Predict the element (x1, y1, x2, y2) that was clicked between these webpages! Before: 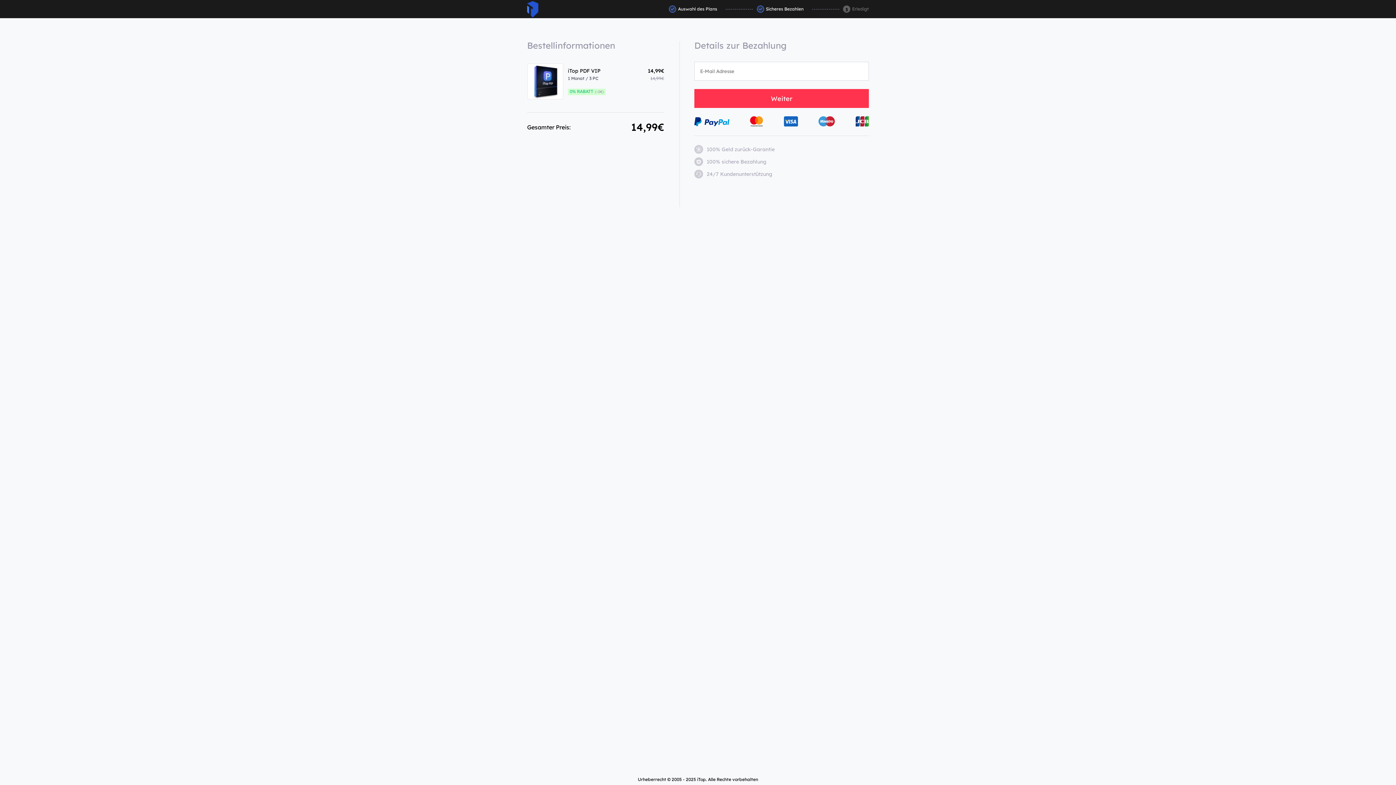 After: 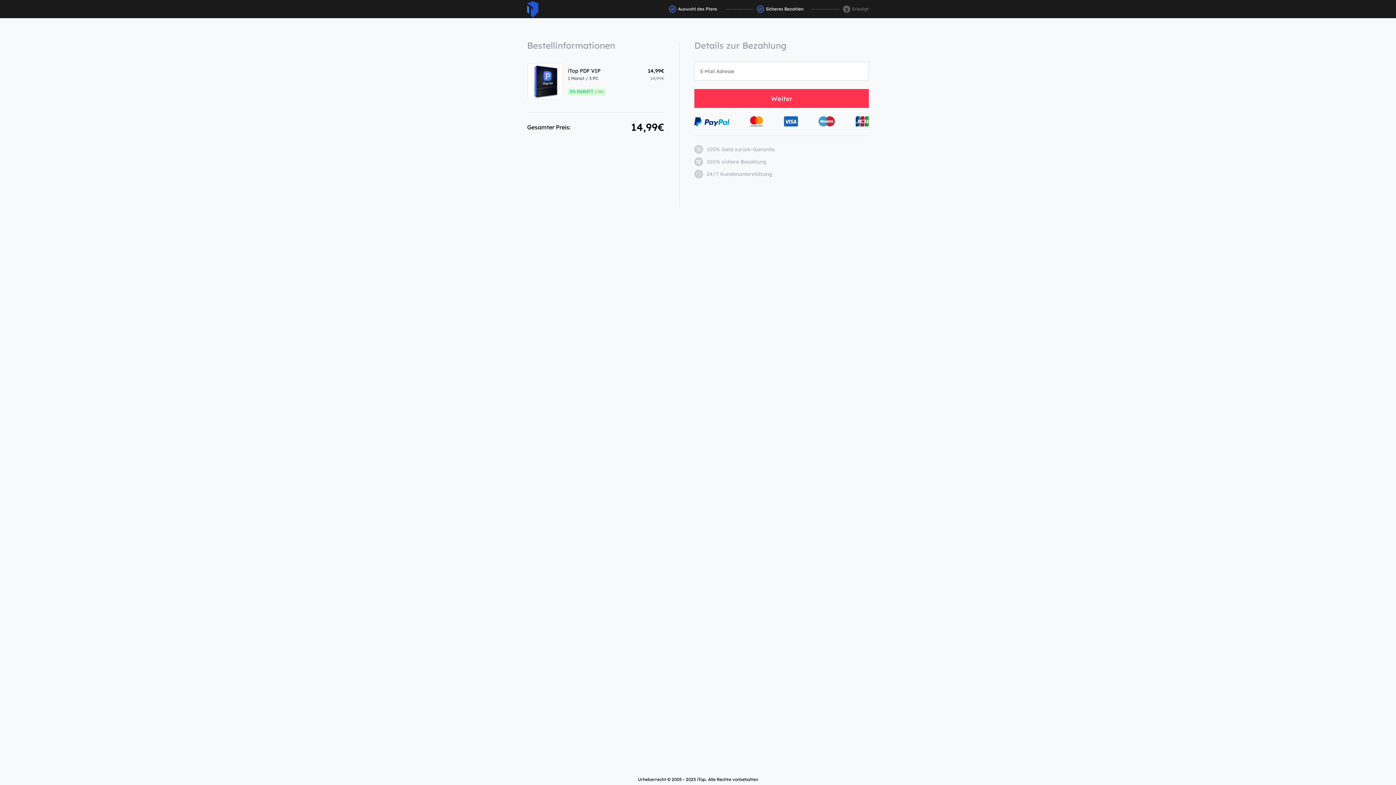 Action: label: ITop bbox: (527, 0, 538, 17)